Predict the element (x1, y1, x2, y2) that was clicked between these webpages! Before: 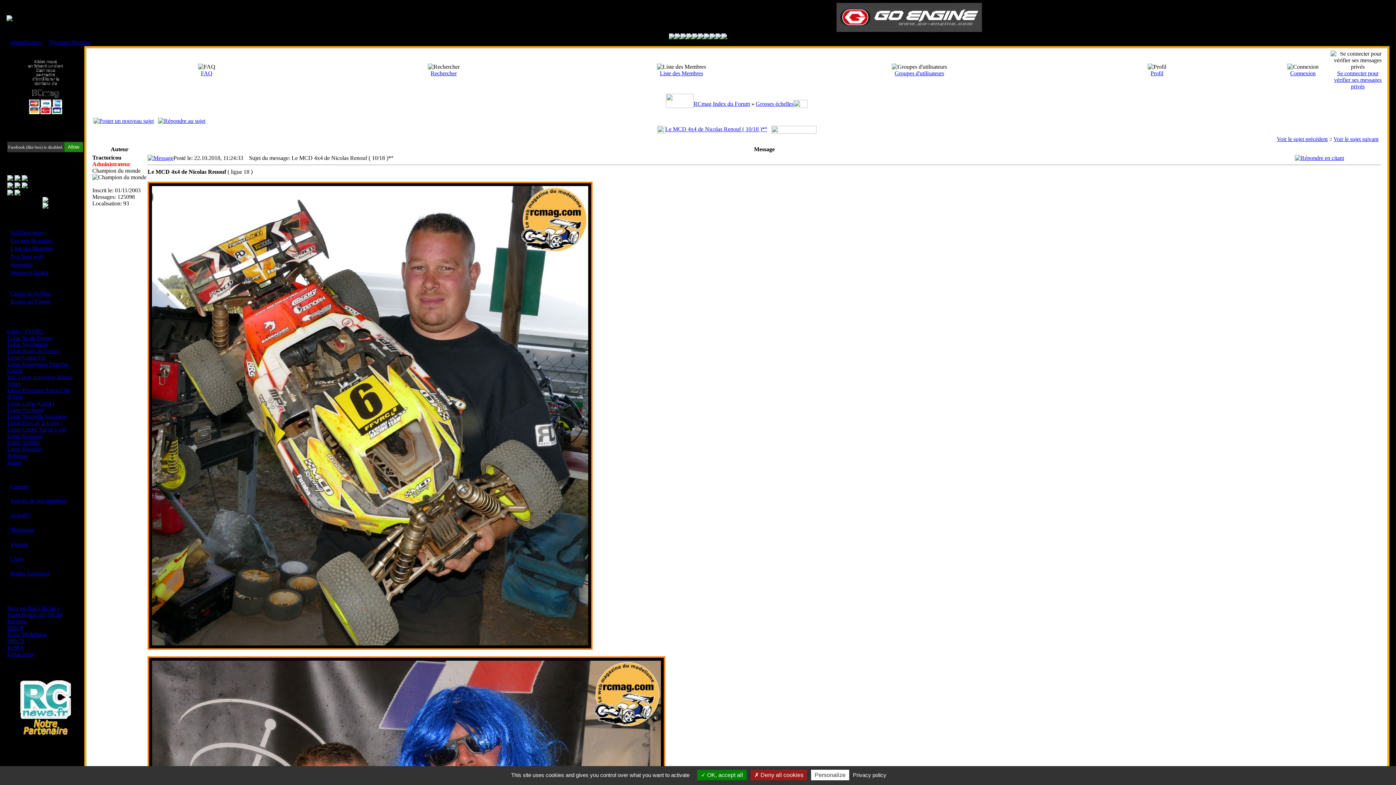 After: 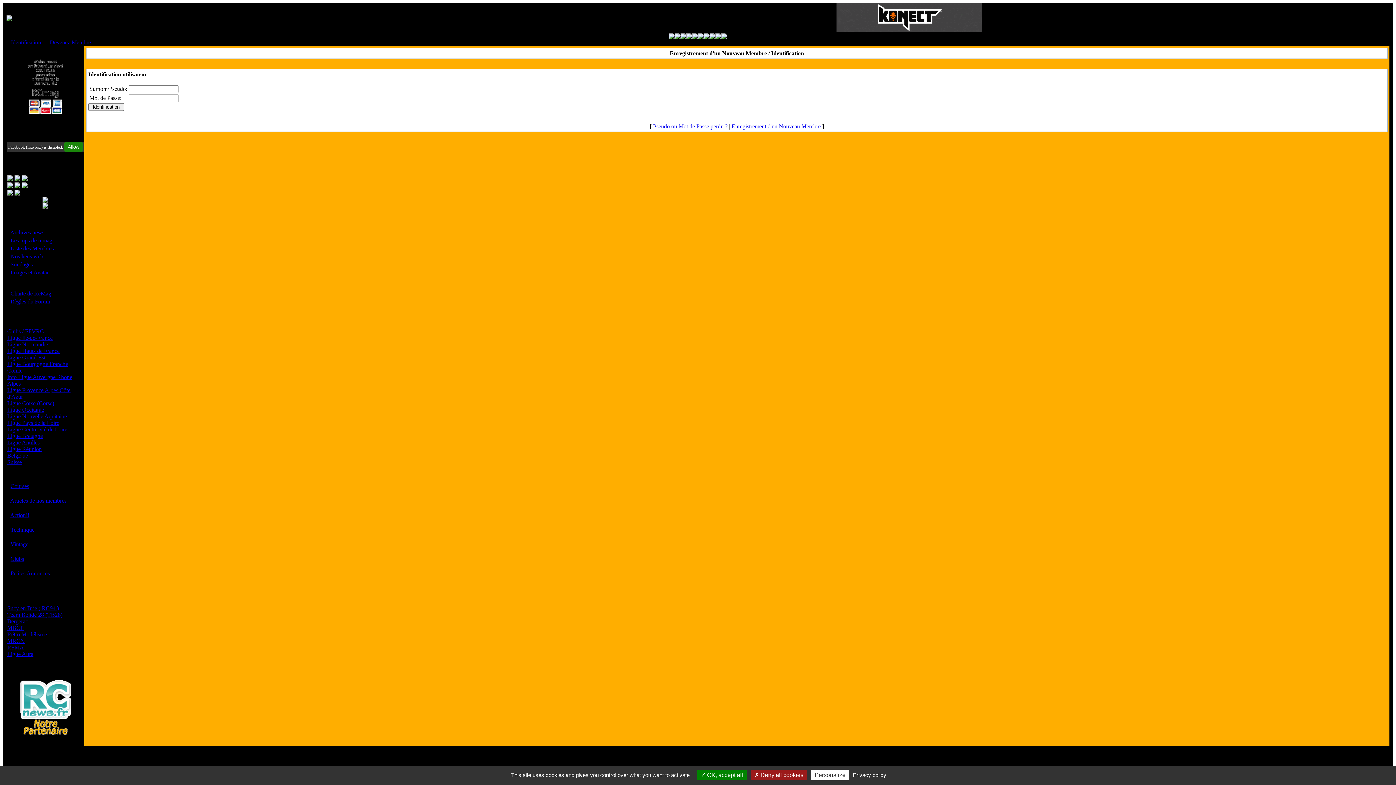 Action: bbox: (1295, 154, 1344, 161)